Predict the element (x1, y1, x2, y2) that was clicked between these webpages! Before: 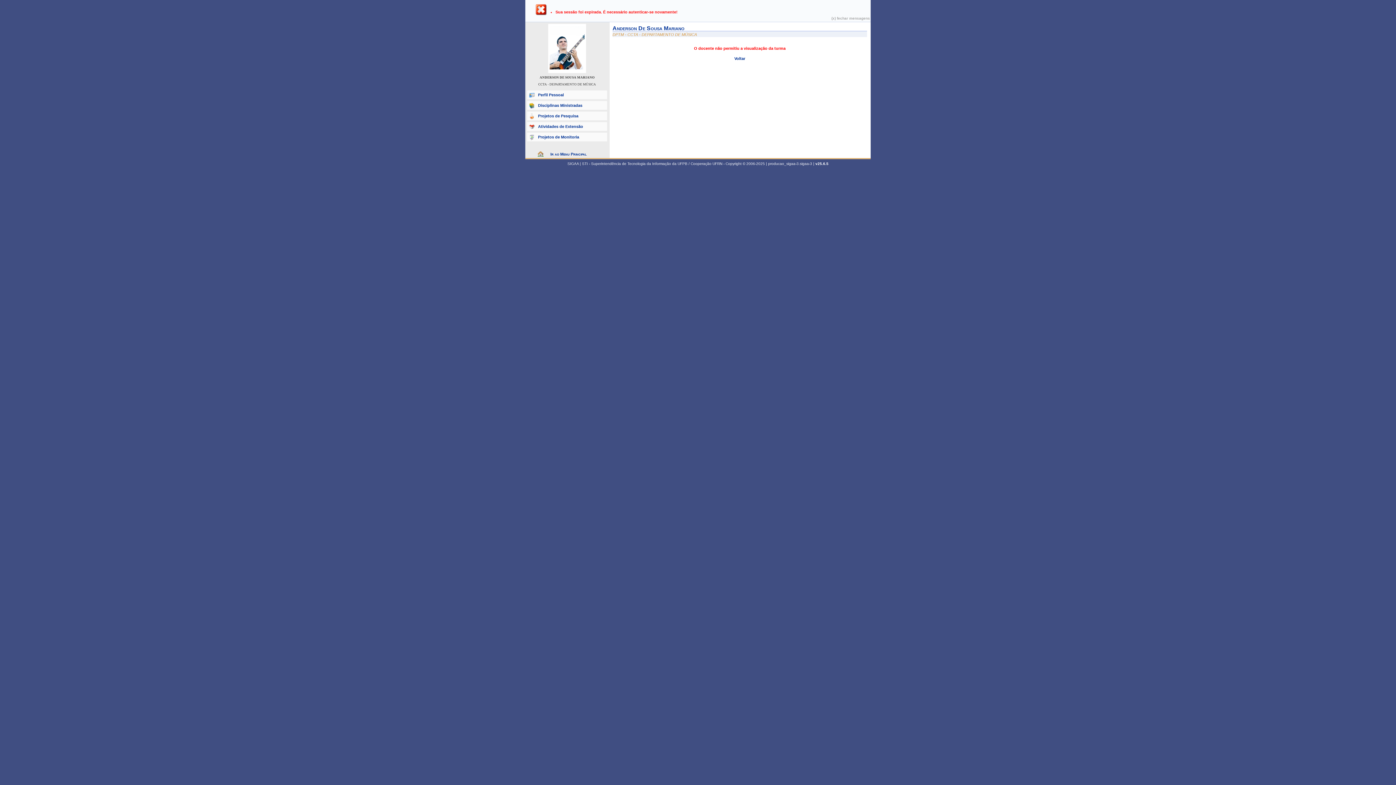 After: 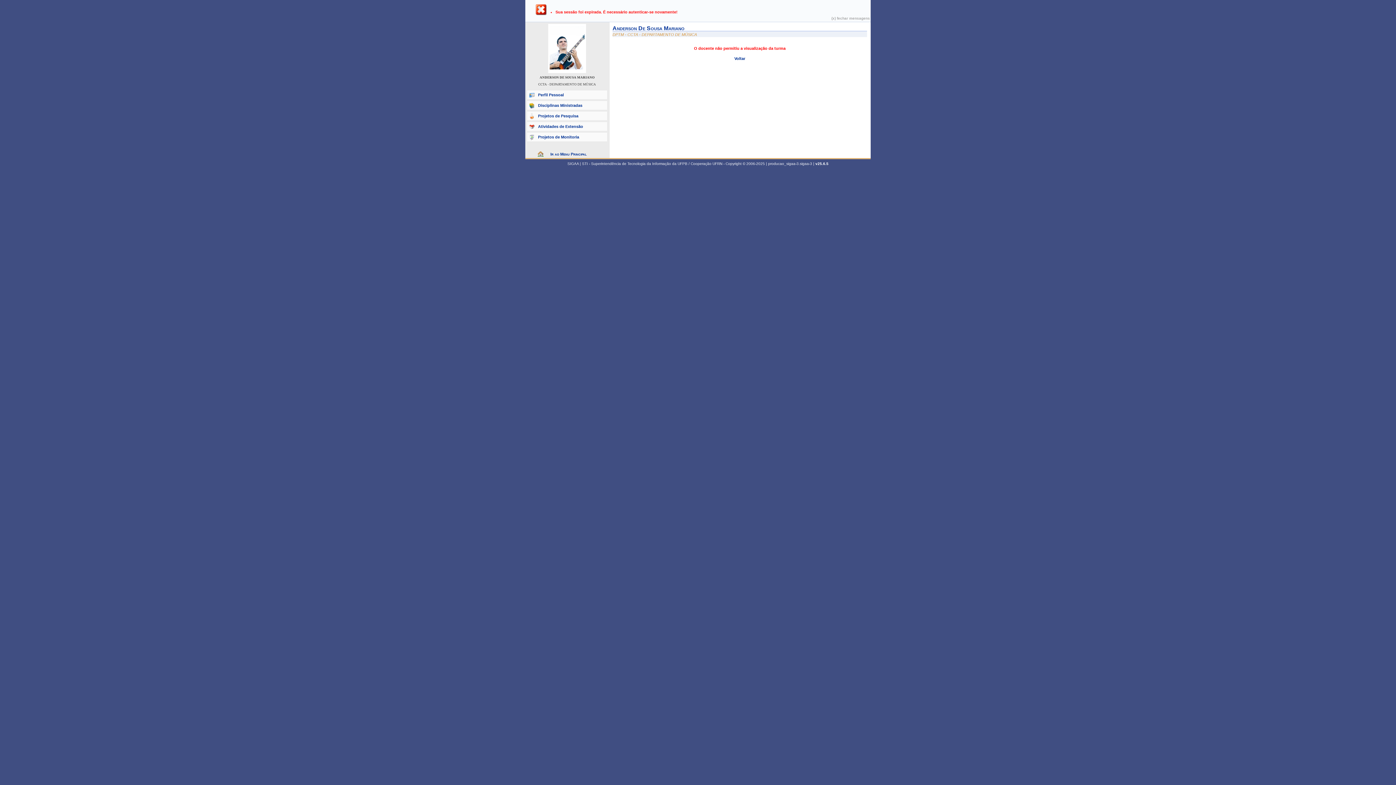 Action: bbox: (831, 16, 870, 20) label: (x) fechar mensagens